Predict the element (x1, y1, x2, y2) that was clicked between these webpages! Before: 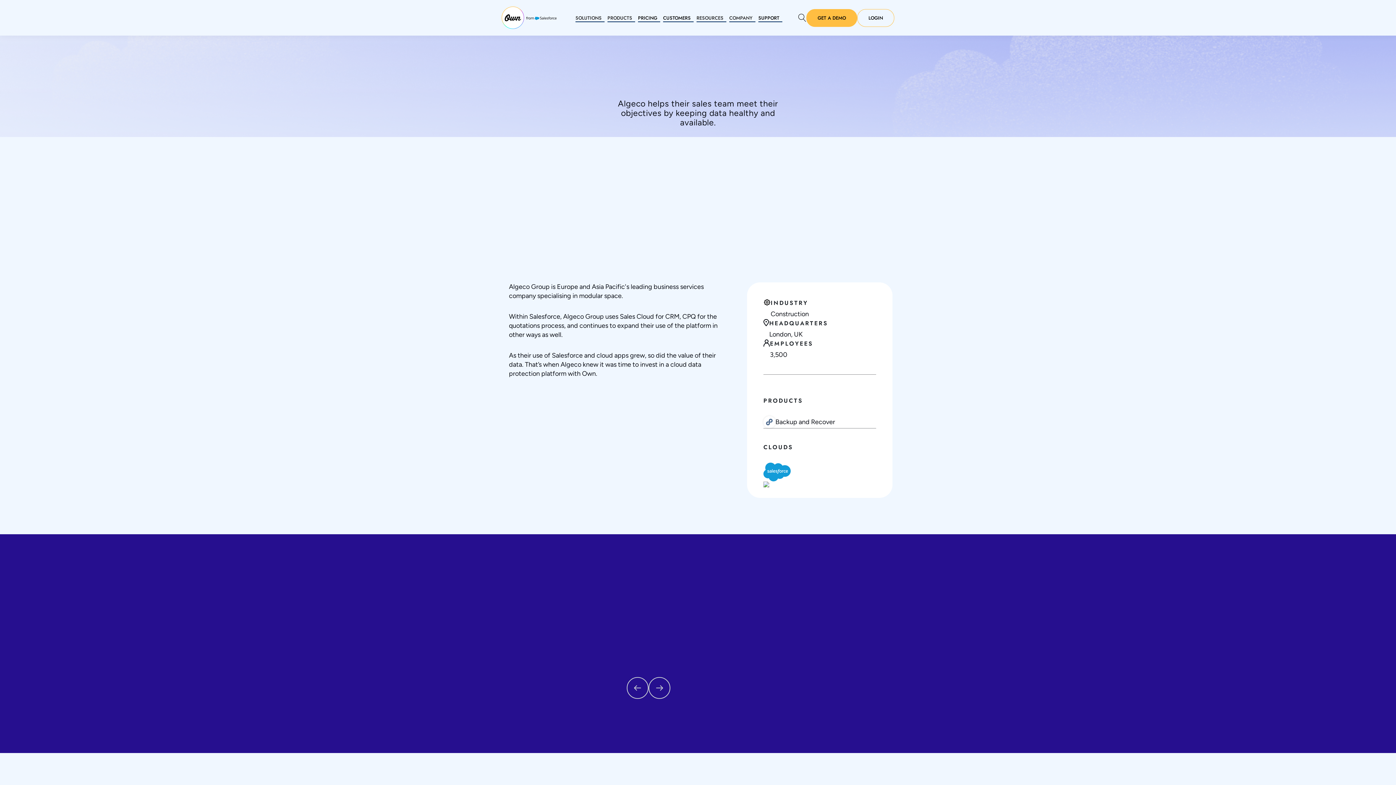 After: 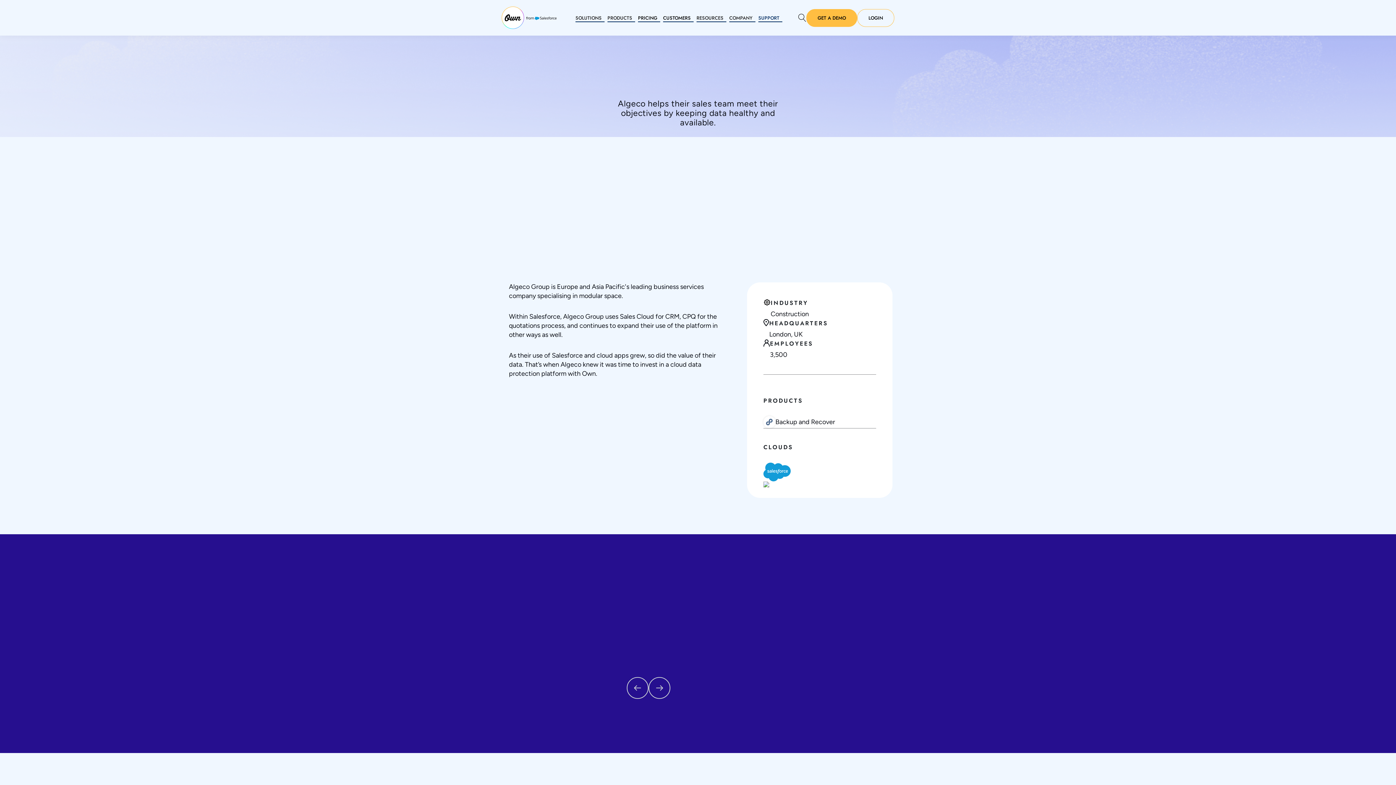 Action: bbox: (755, 9, 782, 26) label: SUPPORT